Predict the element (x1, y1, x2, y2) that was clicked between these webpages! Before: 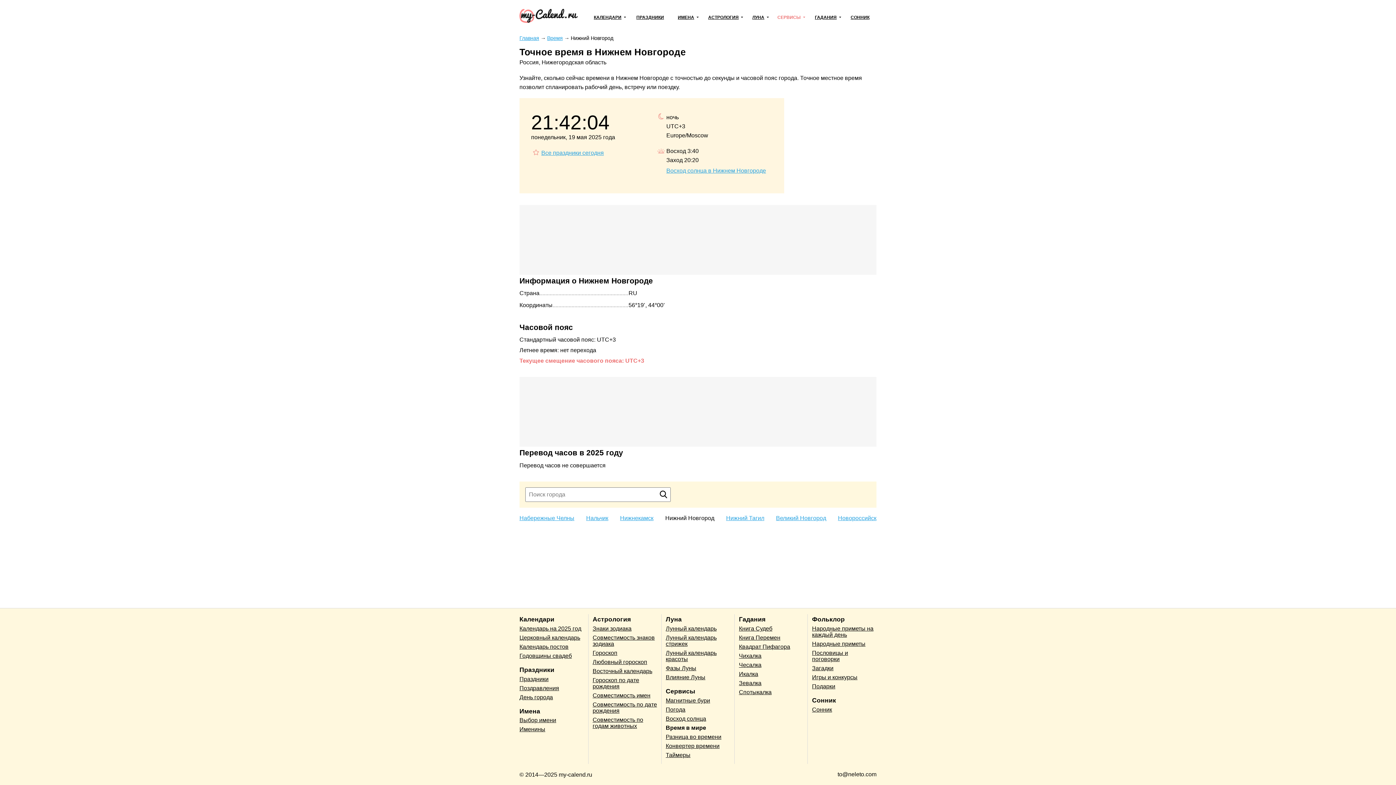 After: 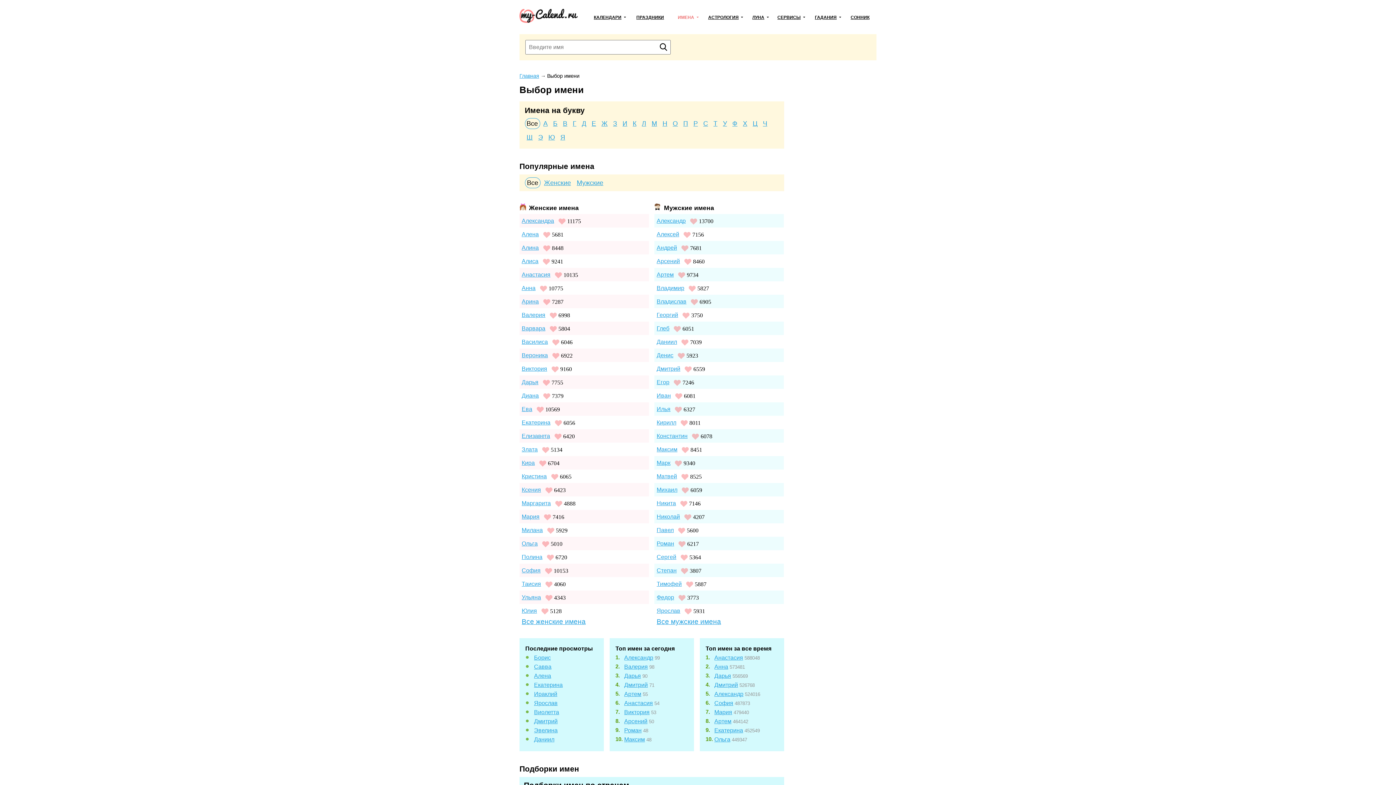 Action: label: Выбор имени bbox: (519, 717, 584, 726)